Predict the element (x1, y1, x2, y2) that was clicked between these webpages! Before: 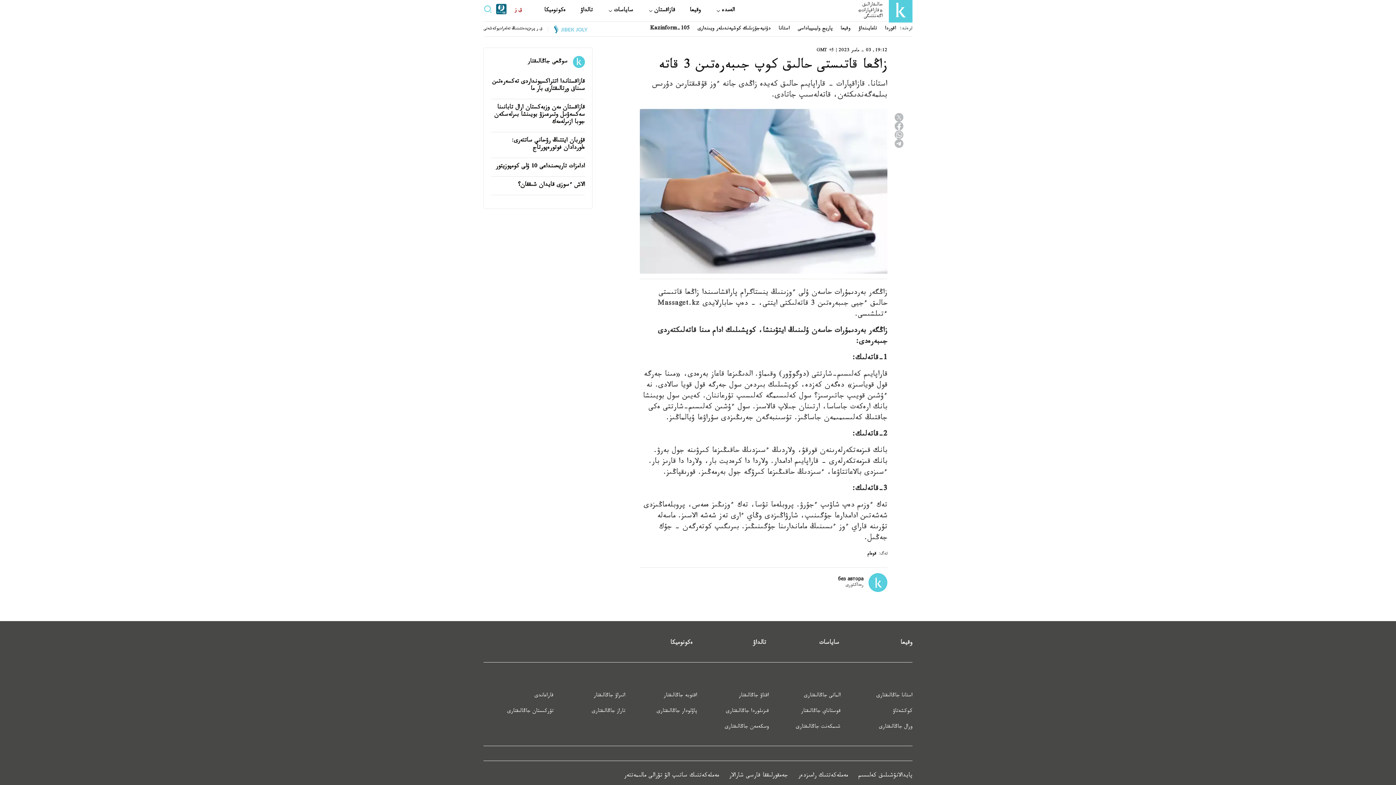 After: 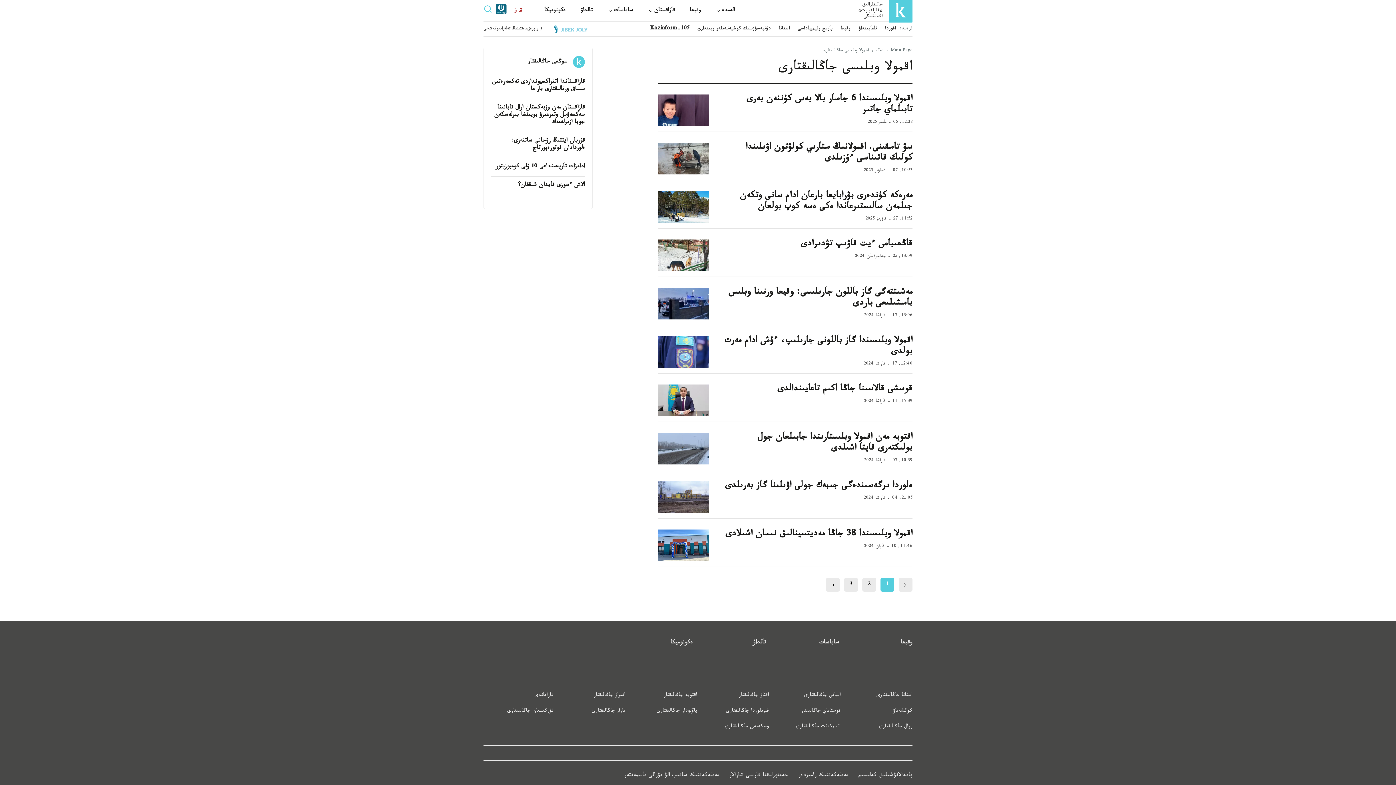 Action: label: كوكشەتاۋ bbox: (893, 708, 912, 715)